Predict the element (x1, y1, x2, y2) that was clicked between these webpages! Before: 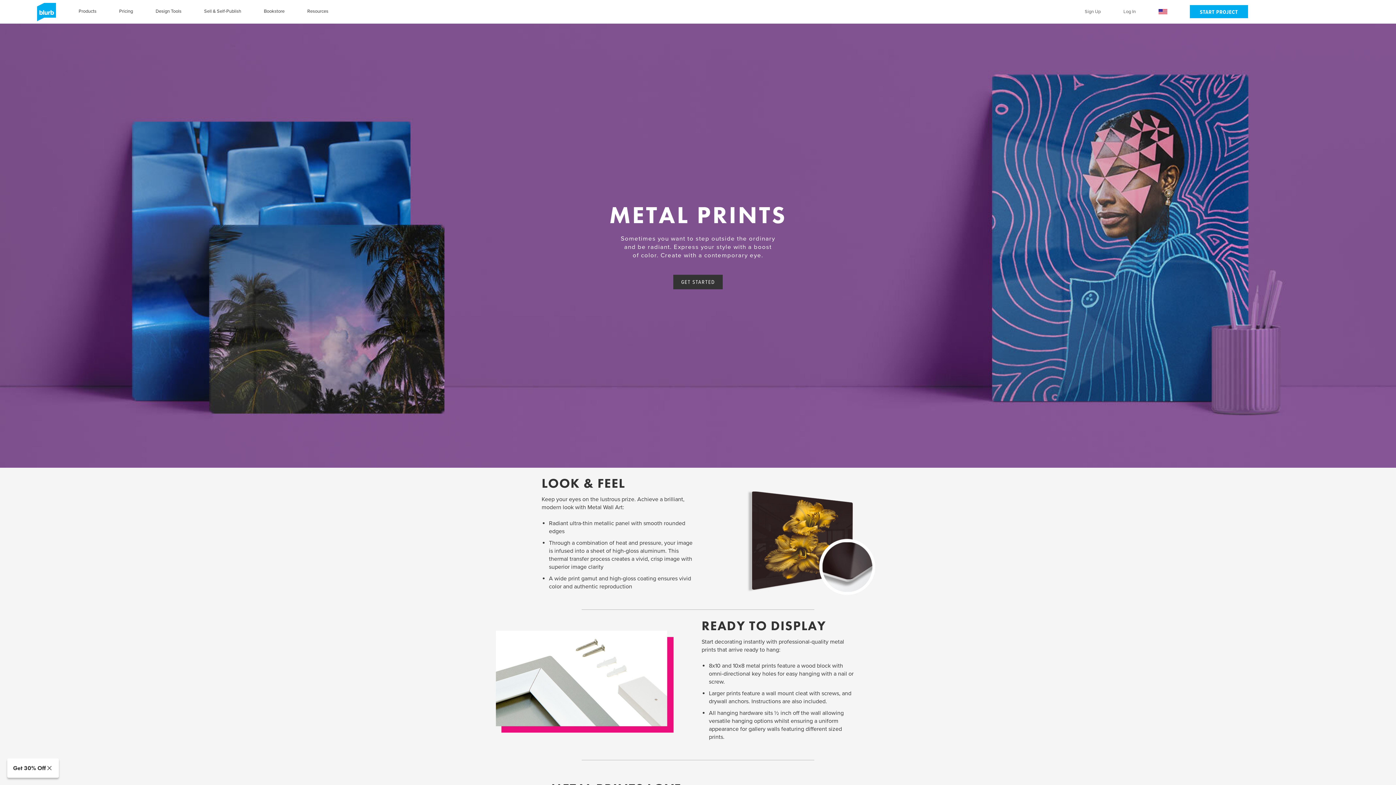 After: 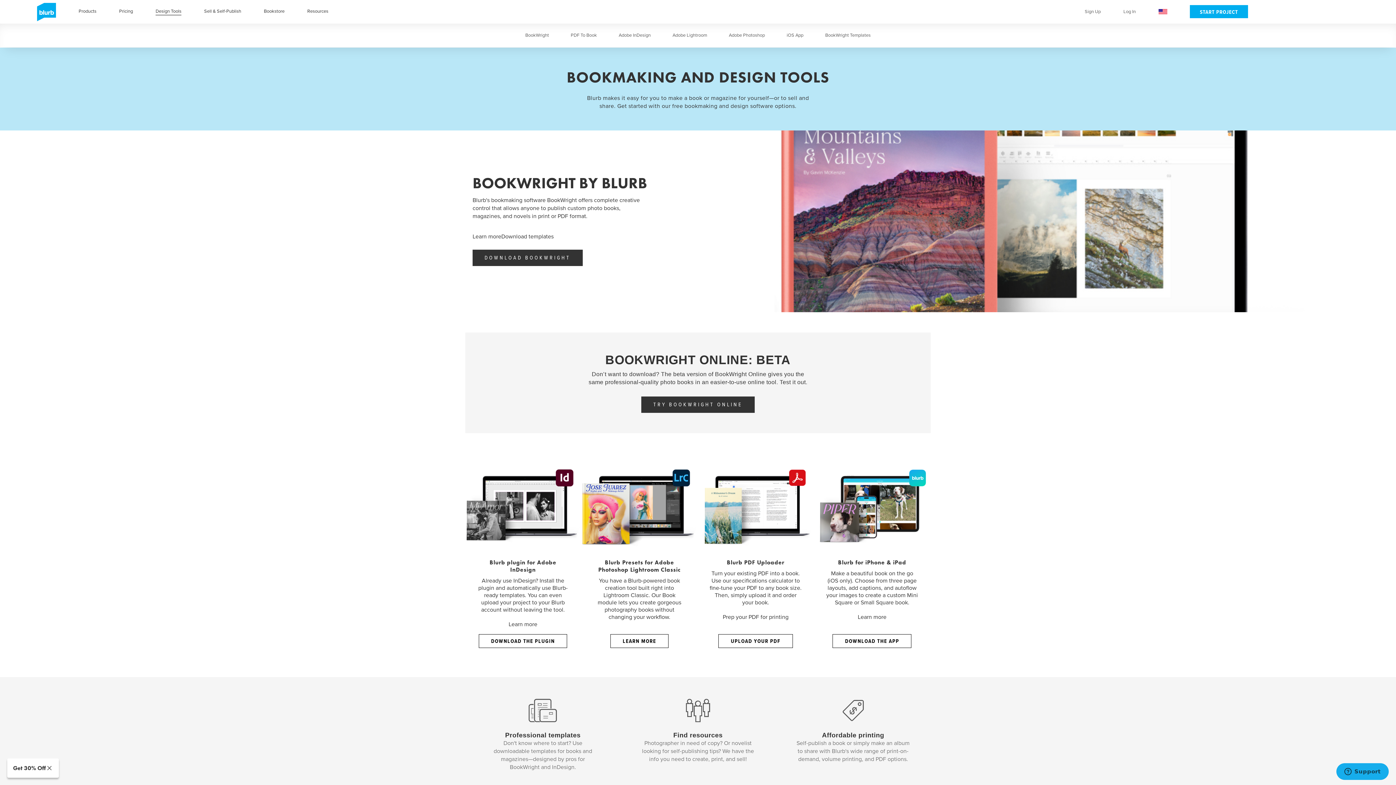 Action: bbox: (155, 8, 181, 15) label: Design Tools